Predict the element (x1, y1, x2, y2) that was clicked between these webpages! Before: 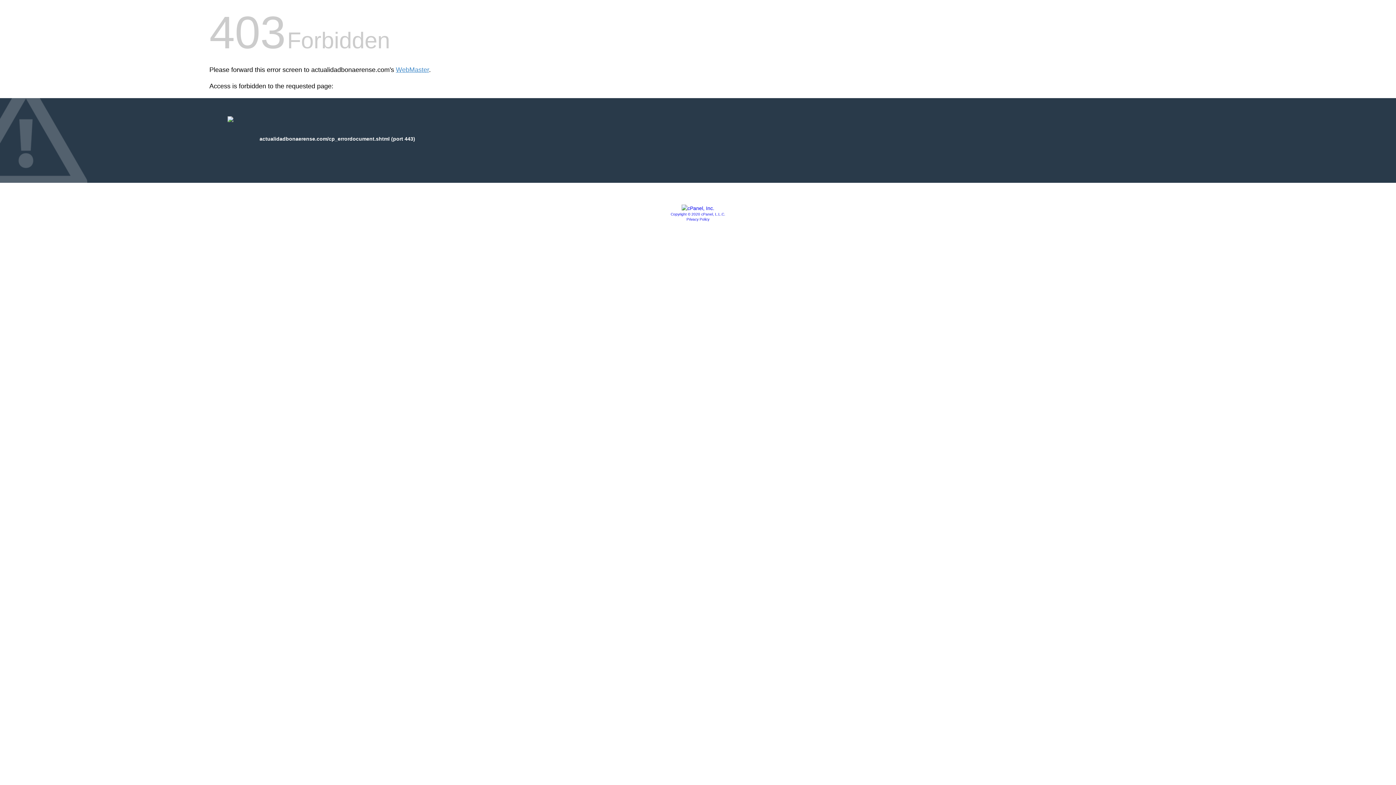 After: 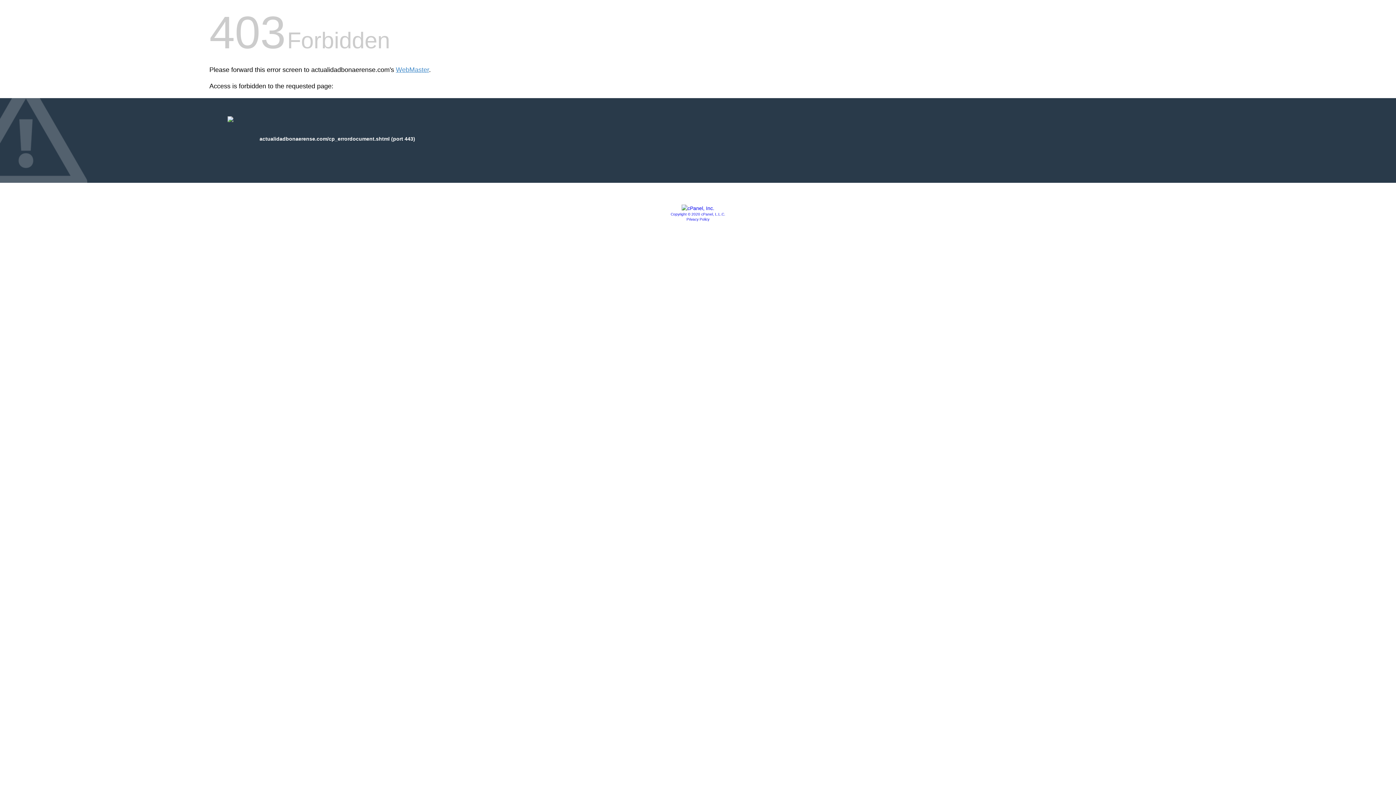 Action: label: Copyright © 2020 cPanel, L.L.C. bbox: (670, 212, 725, 216)